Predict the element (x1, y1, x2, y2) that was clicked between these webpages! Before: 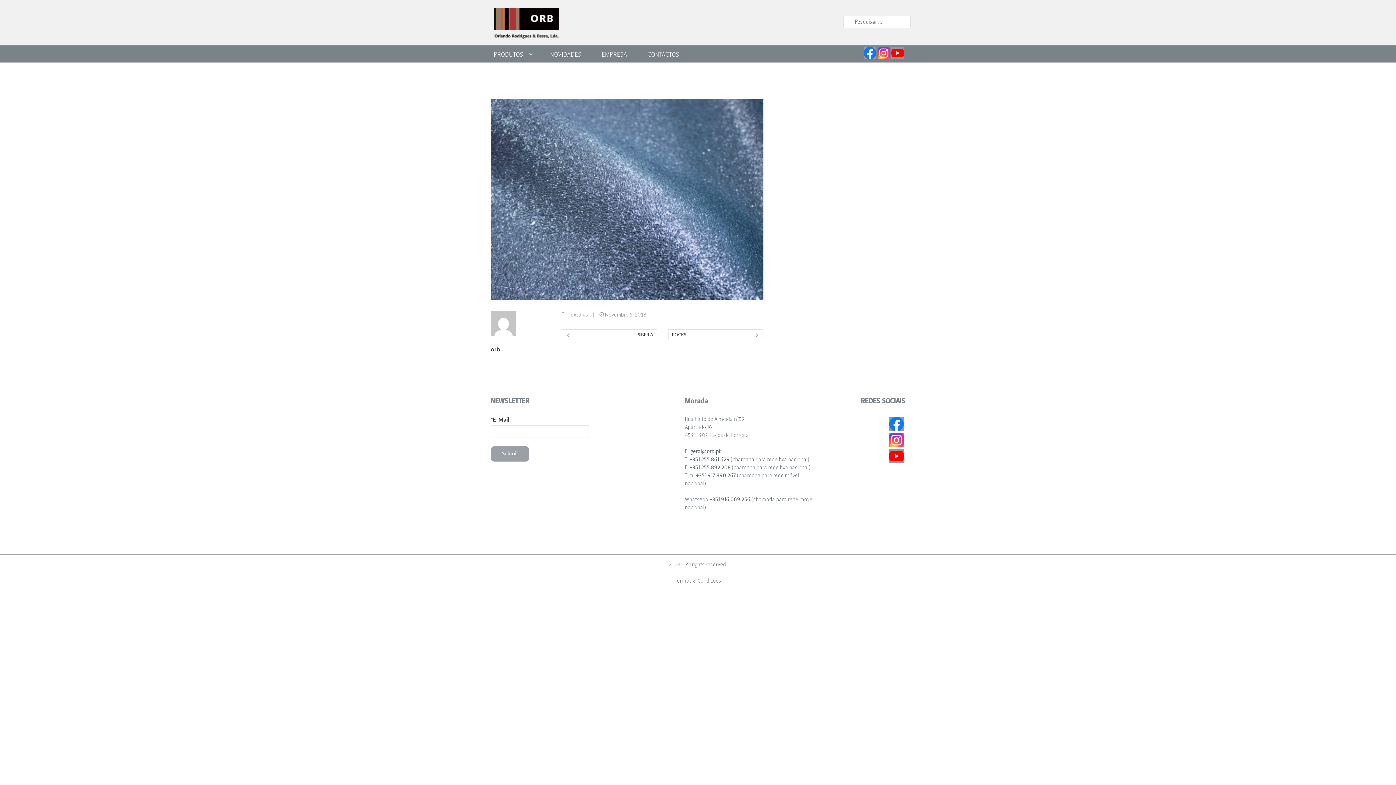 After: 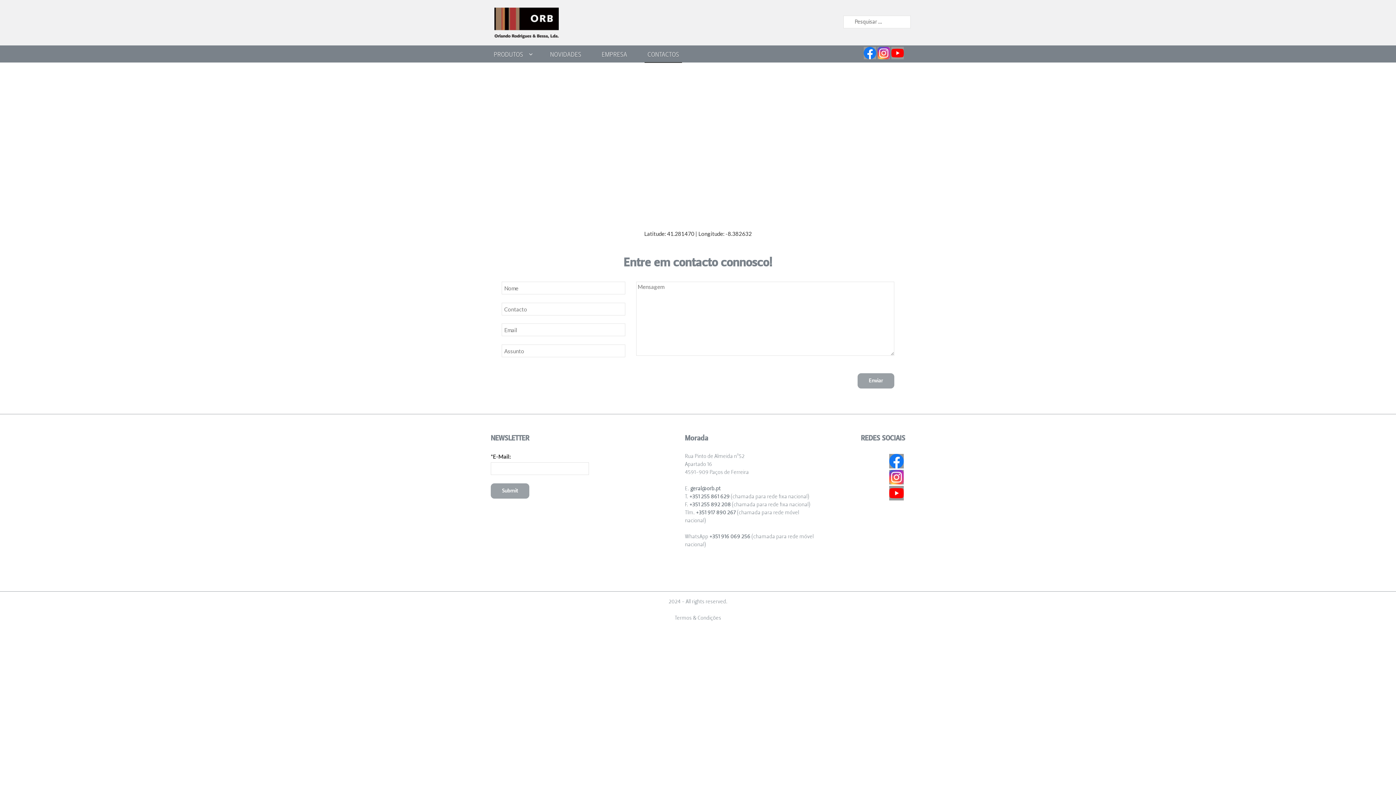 Action: bbox: (644, 45, 682, 62) label: CONTACTOS